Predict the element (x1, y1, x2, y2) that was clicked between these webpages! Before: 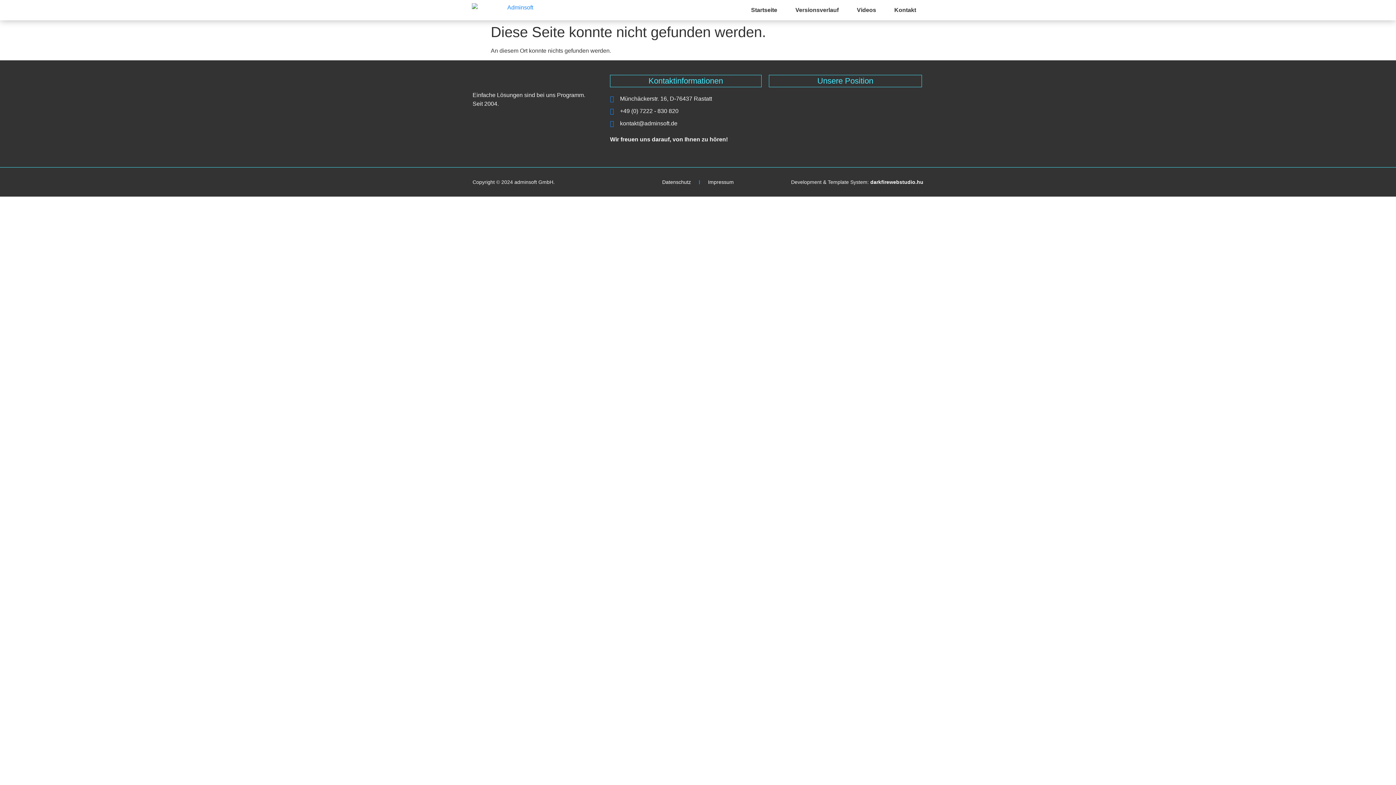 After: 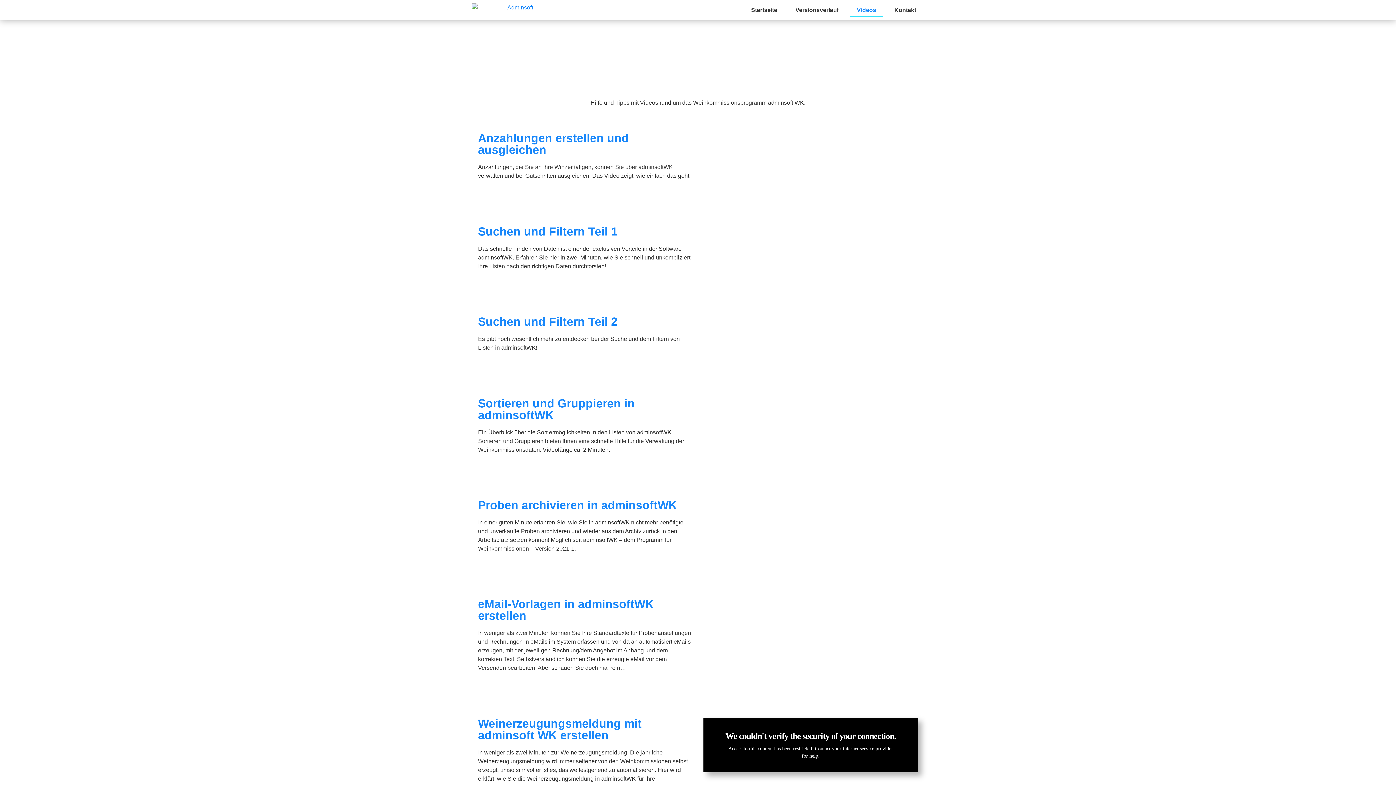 Action: label: Videos bbox: (849, 3, 883, 16)